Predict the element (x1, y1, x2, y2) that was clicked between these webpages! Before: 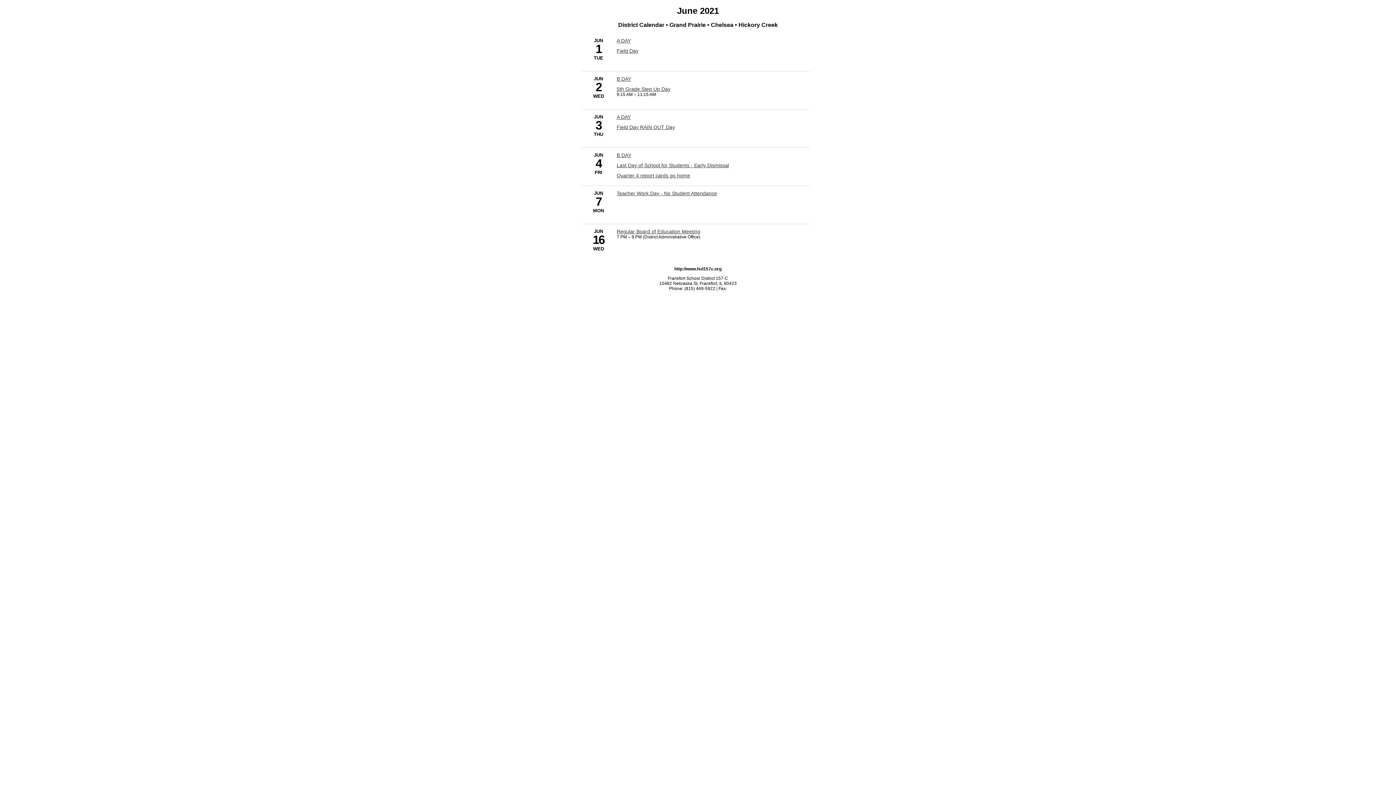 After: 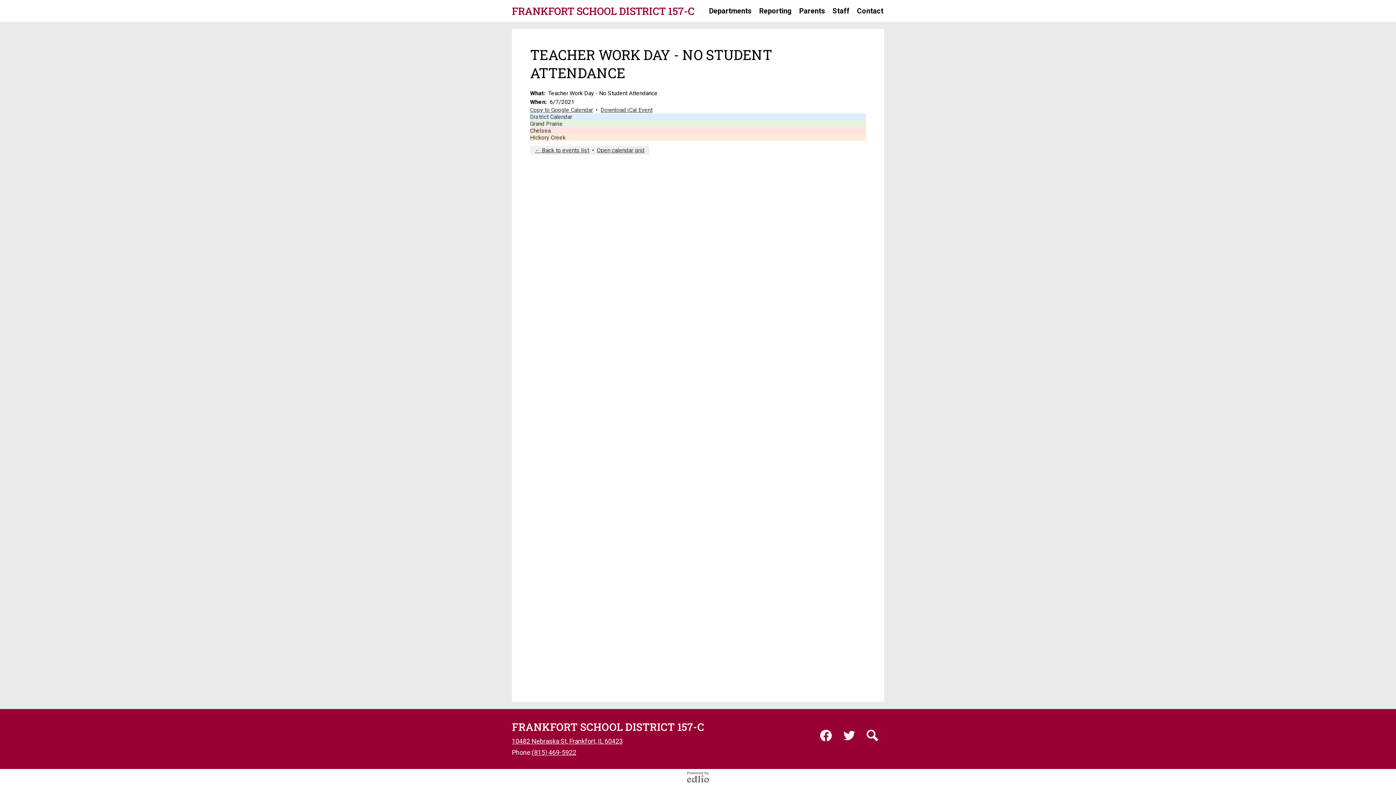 Action: label: 6/7/2021 - Teacher Work Day - No Student Attendance bbox: (616, 190, 717, 196)